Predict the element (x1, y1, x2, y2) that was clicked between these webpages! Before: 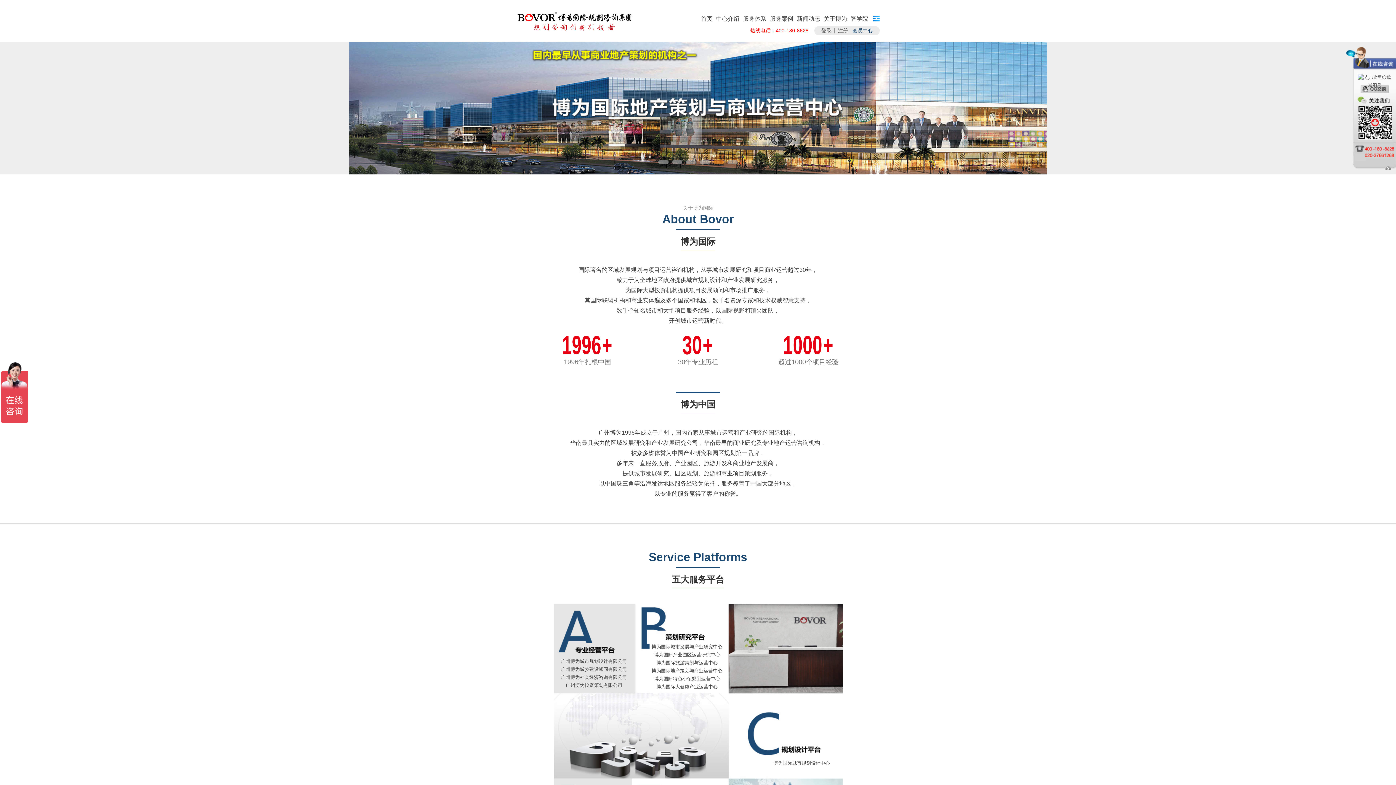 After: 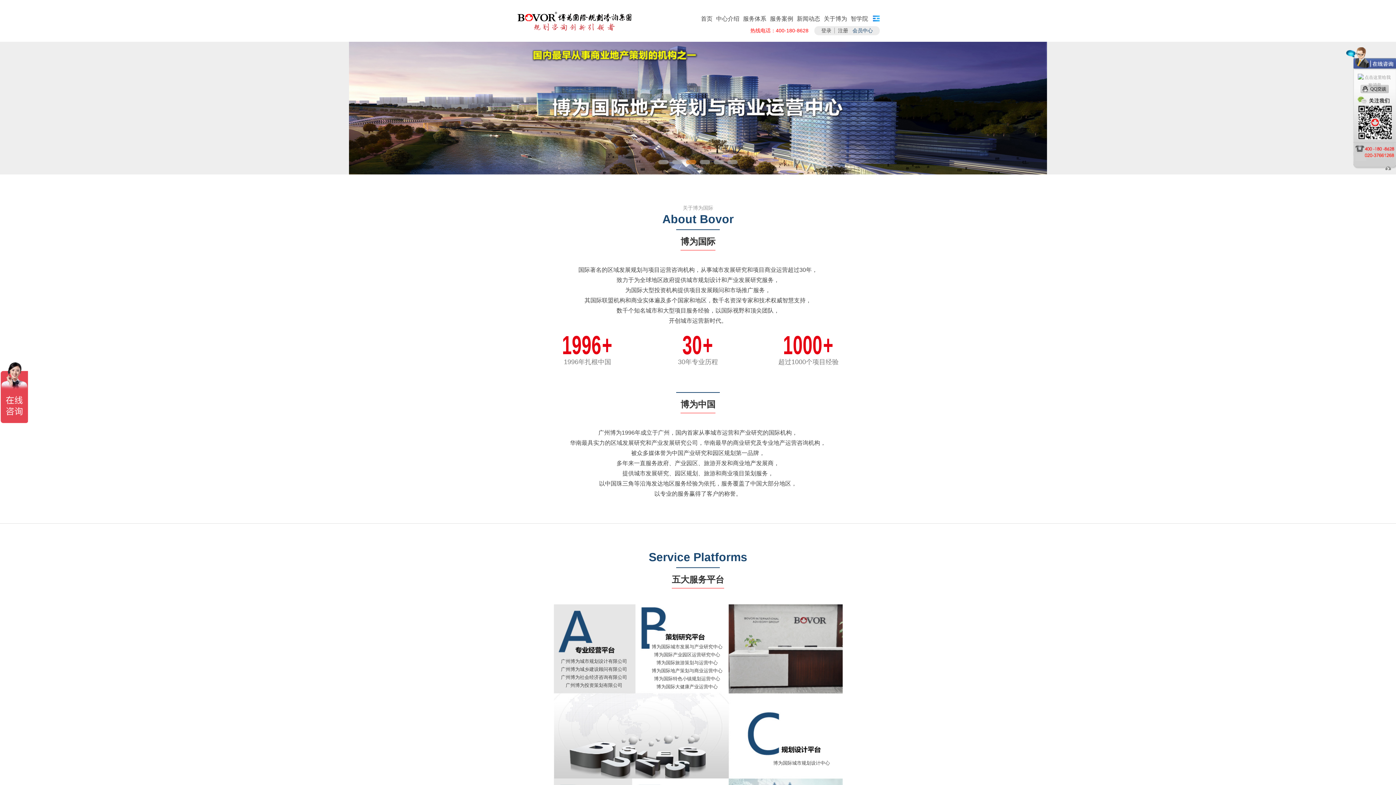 Action: bbox: (1358, 78, 1392, 83)